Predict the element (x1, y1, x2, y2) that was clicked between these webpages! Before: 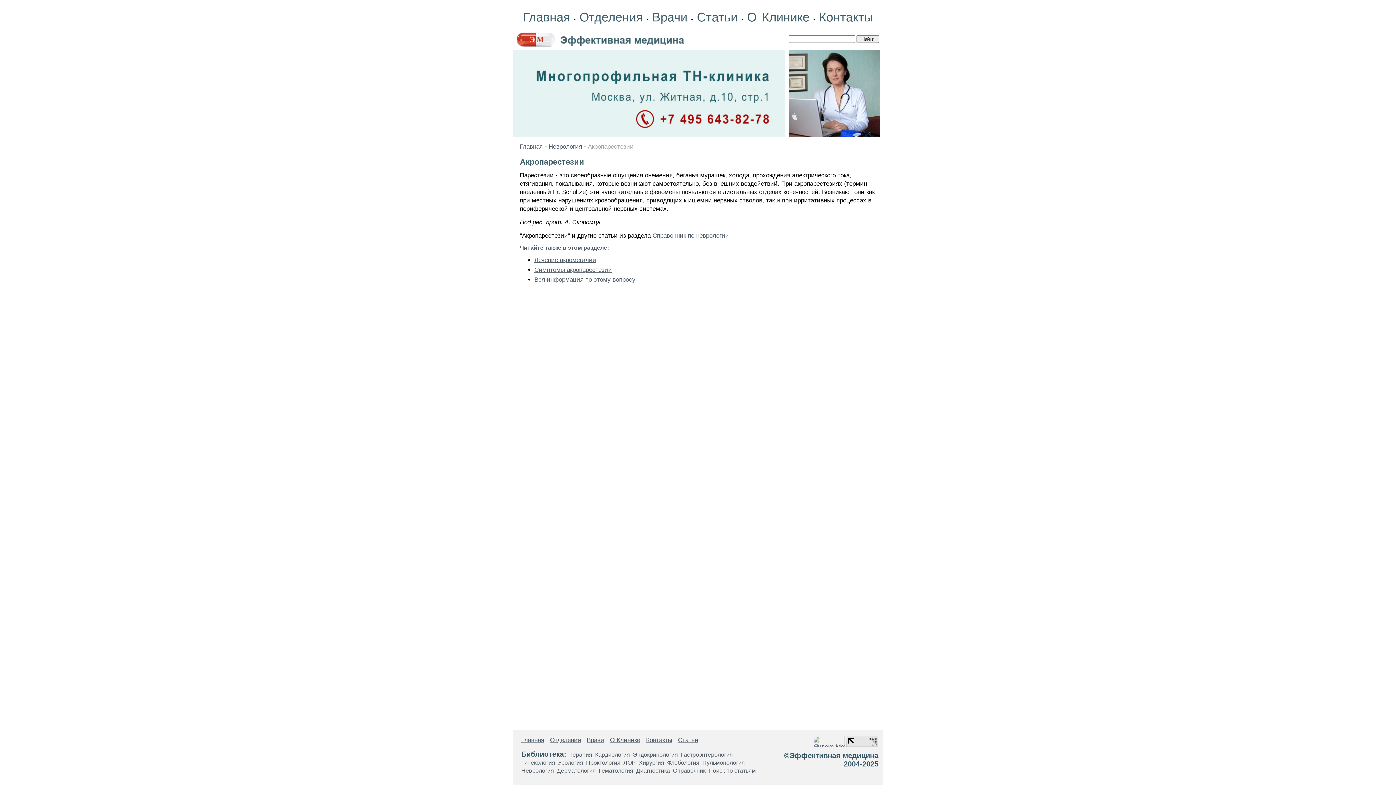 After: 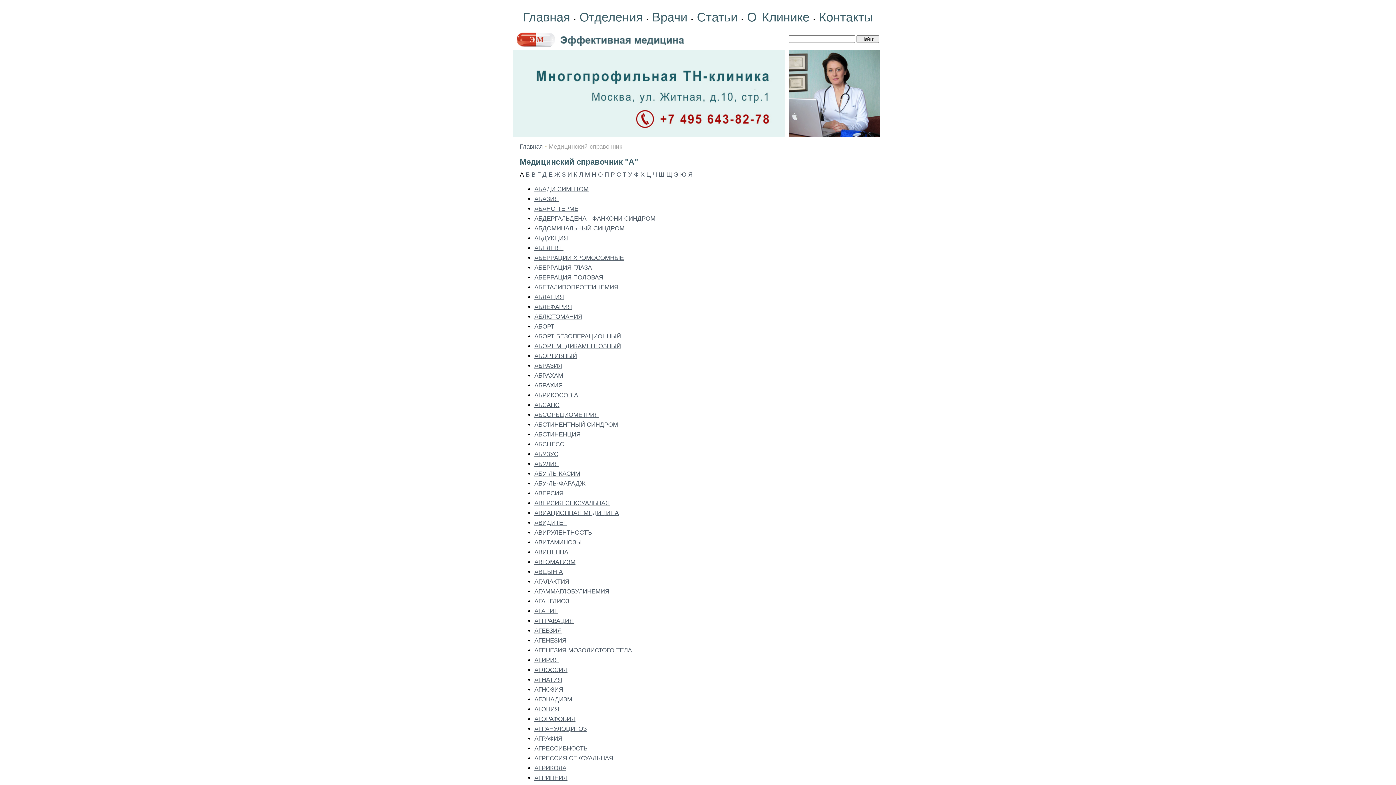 Action: label: Справочник bbox: (673, 768, 705, 774)